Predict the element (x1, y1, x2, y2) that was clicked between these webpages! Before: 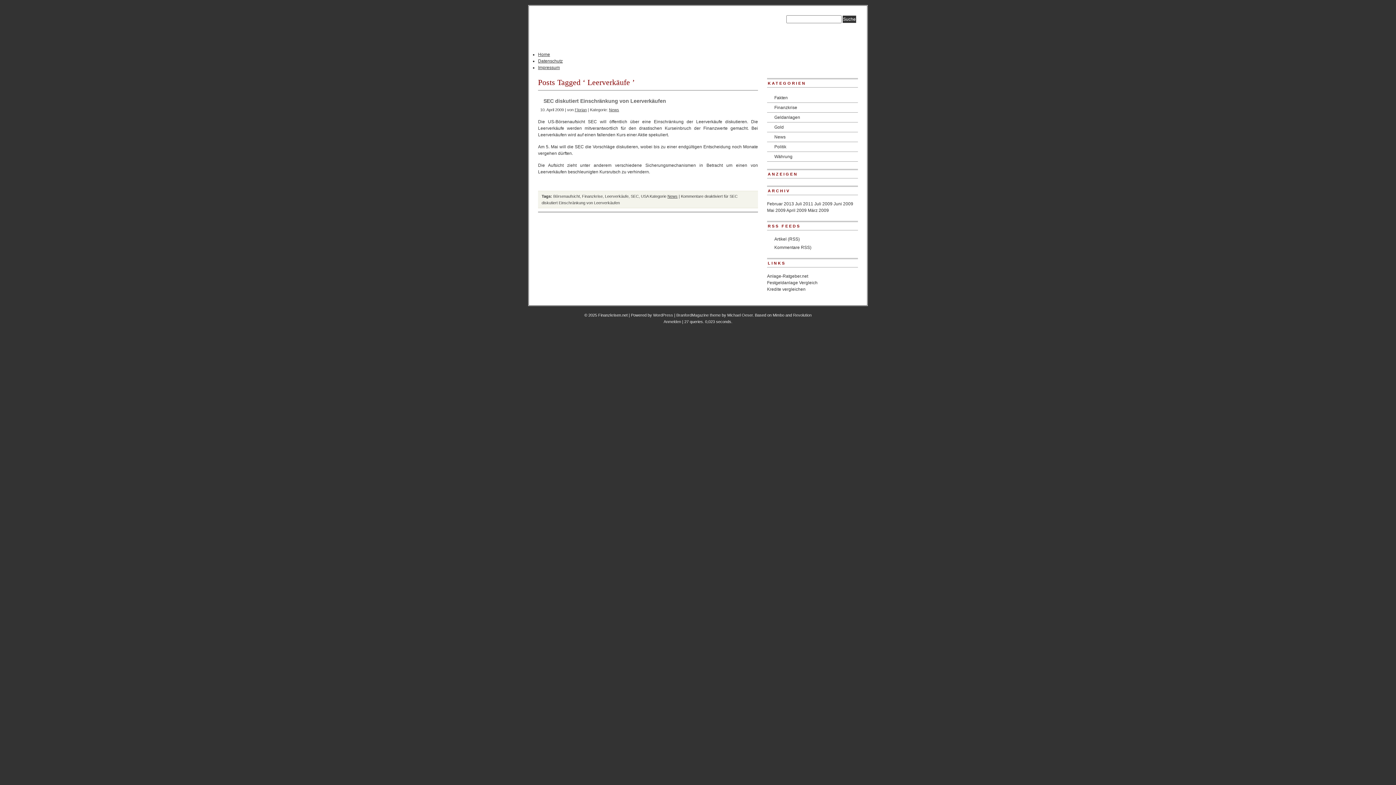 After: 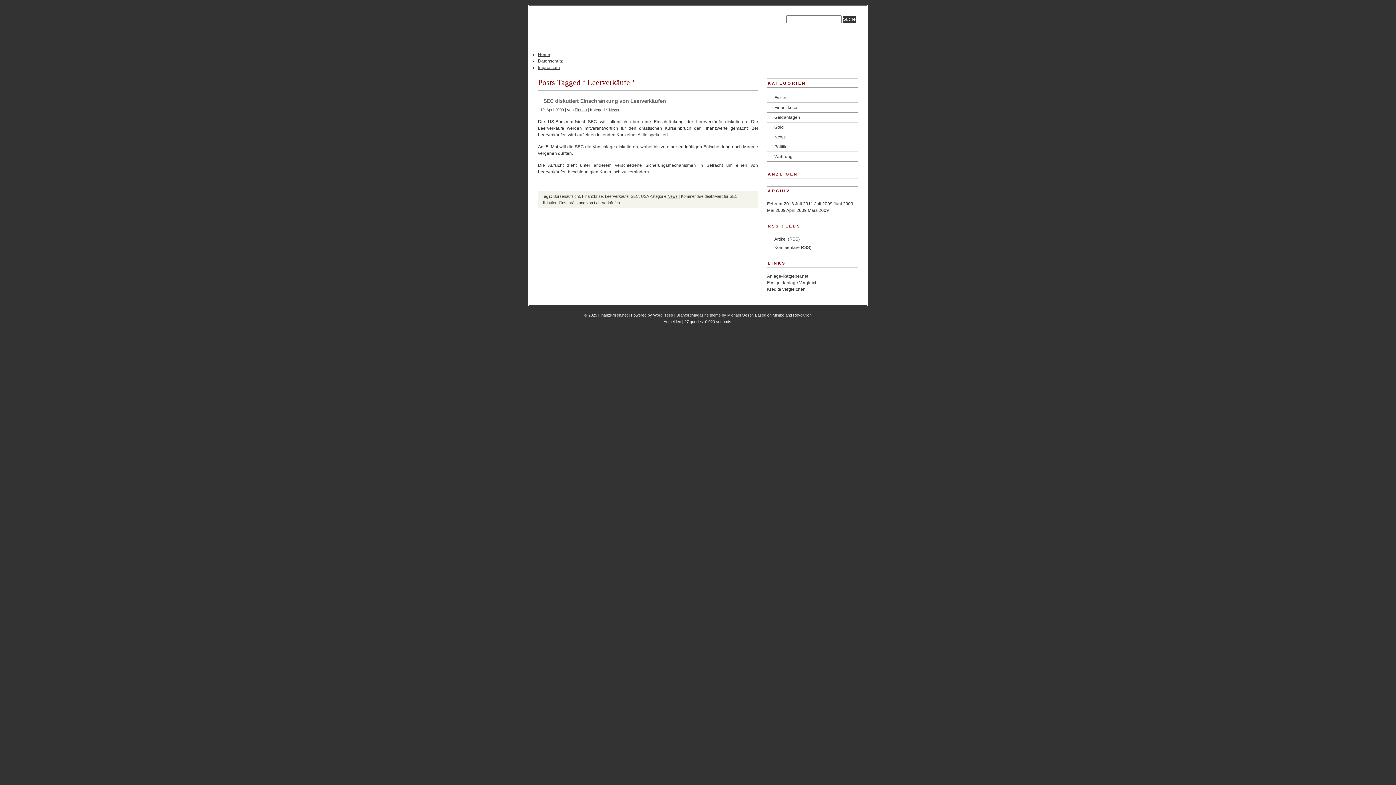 Action: bbox: (767, 273, 808, 278) label: Anlage-Ratgeber.net